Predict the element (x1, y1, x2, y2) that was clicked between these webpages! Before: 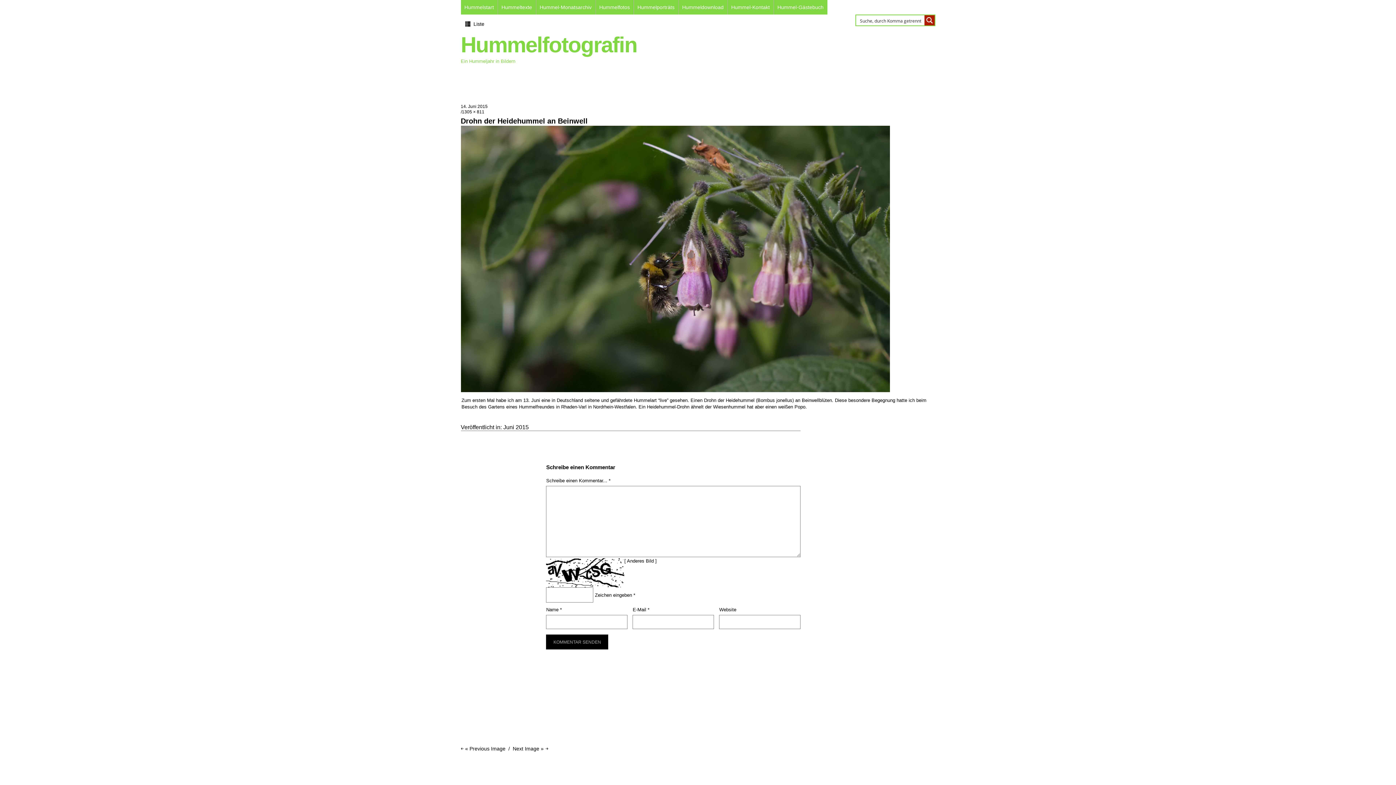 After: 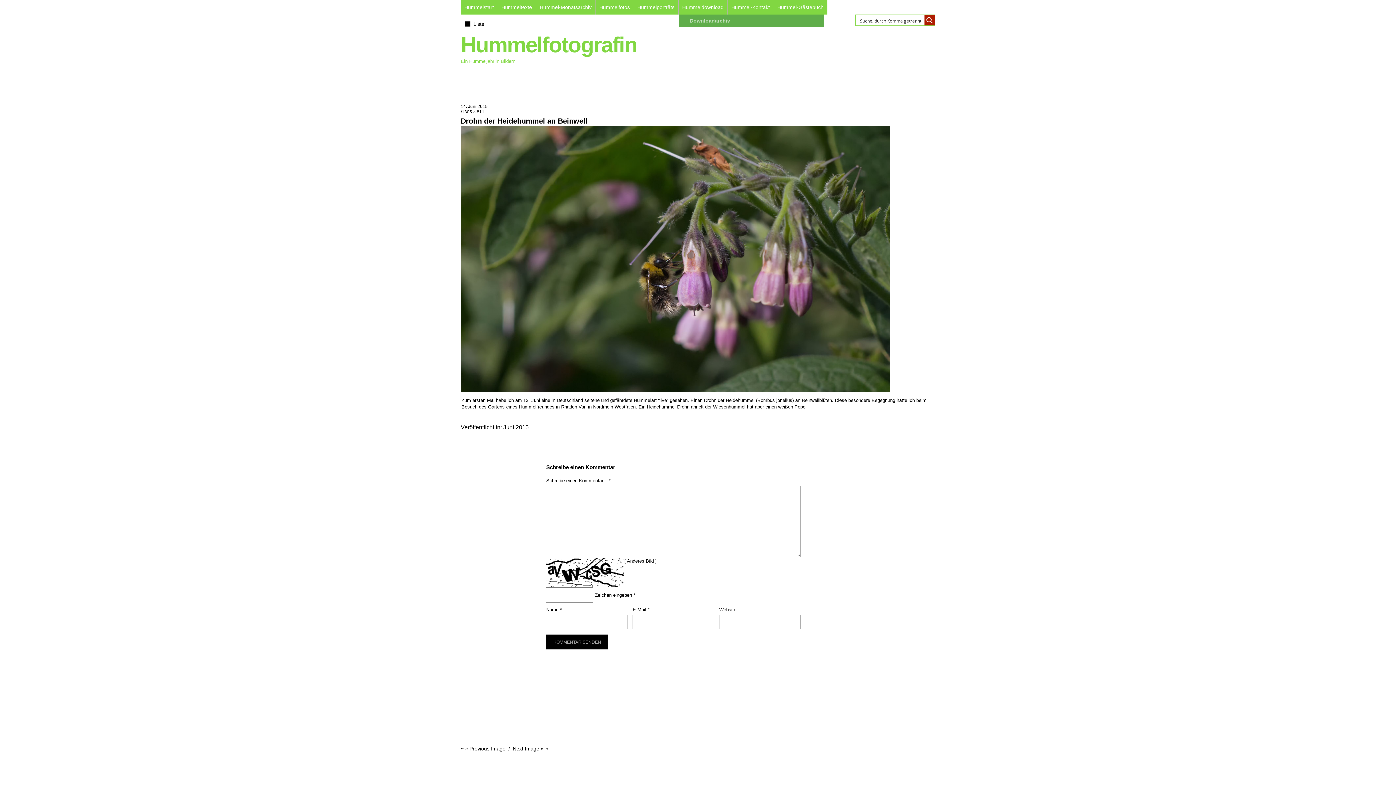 Action: label: Hummeldownload bbox: (678, 0, 727, 14)